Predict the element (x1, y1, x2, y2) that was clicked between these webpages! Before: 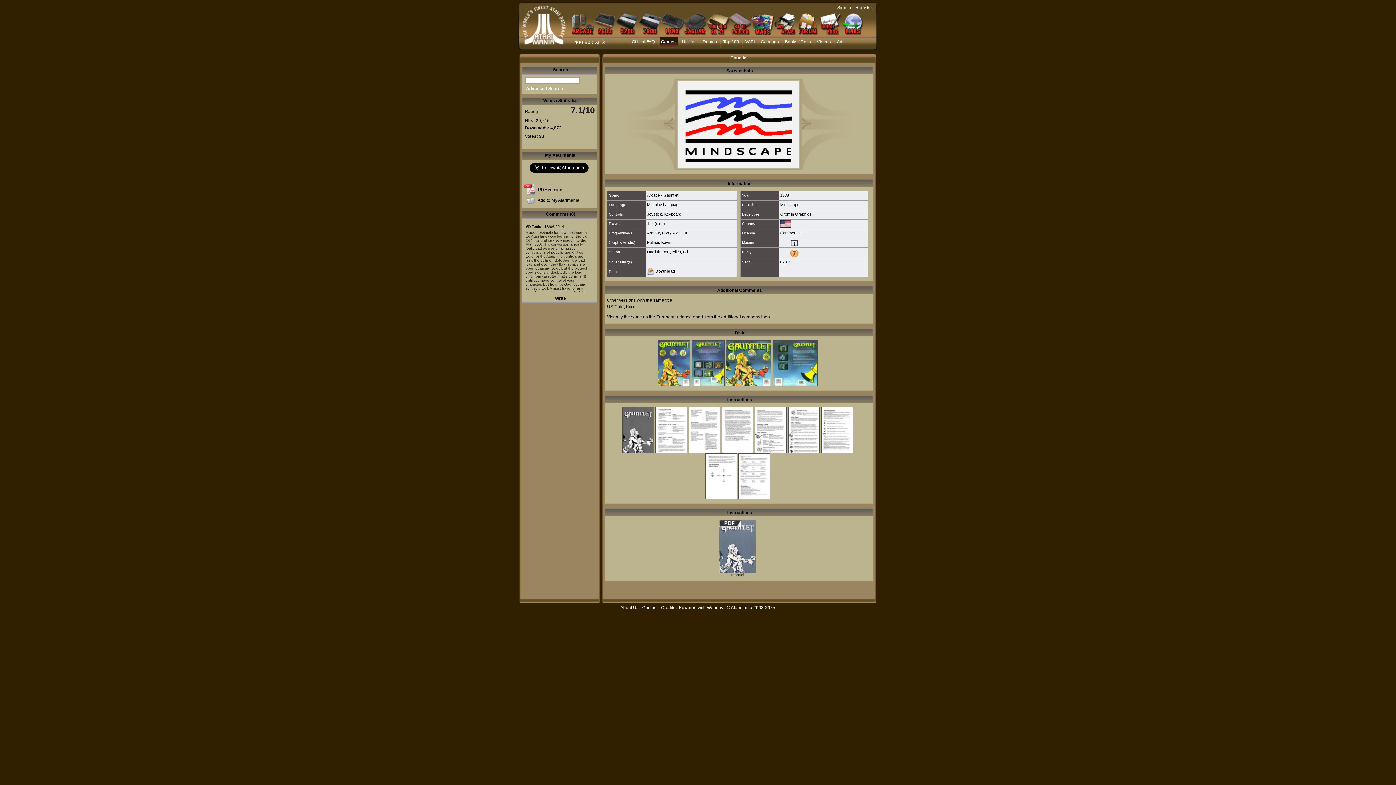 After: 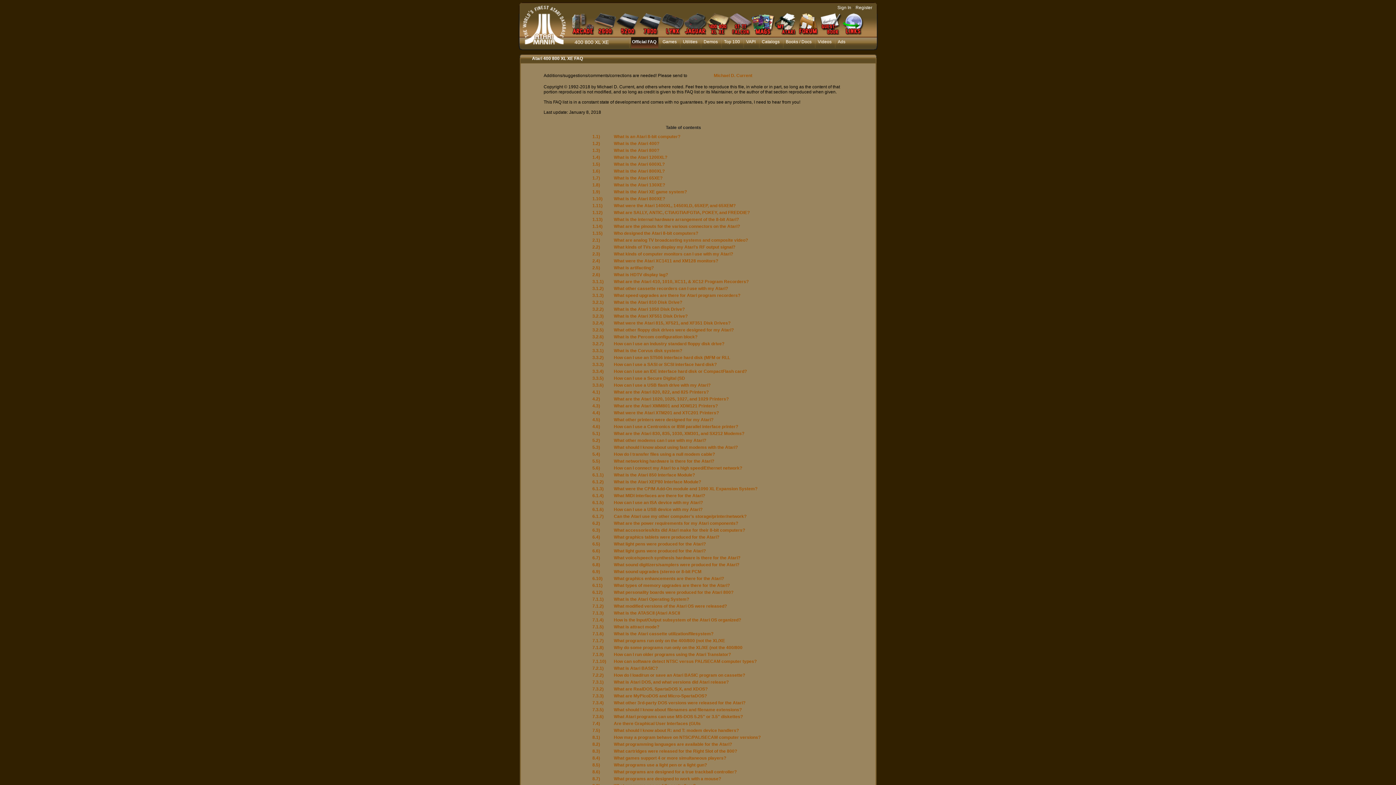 Action: label: Official FAQ bbox: (630, 37, 656, 48)